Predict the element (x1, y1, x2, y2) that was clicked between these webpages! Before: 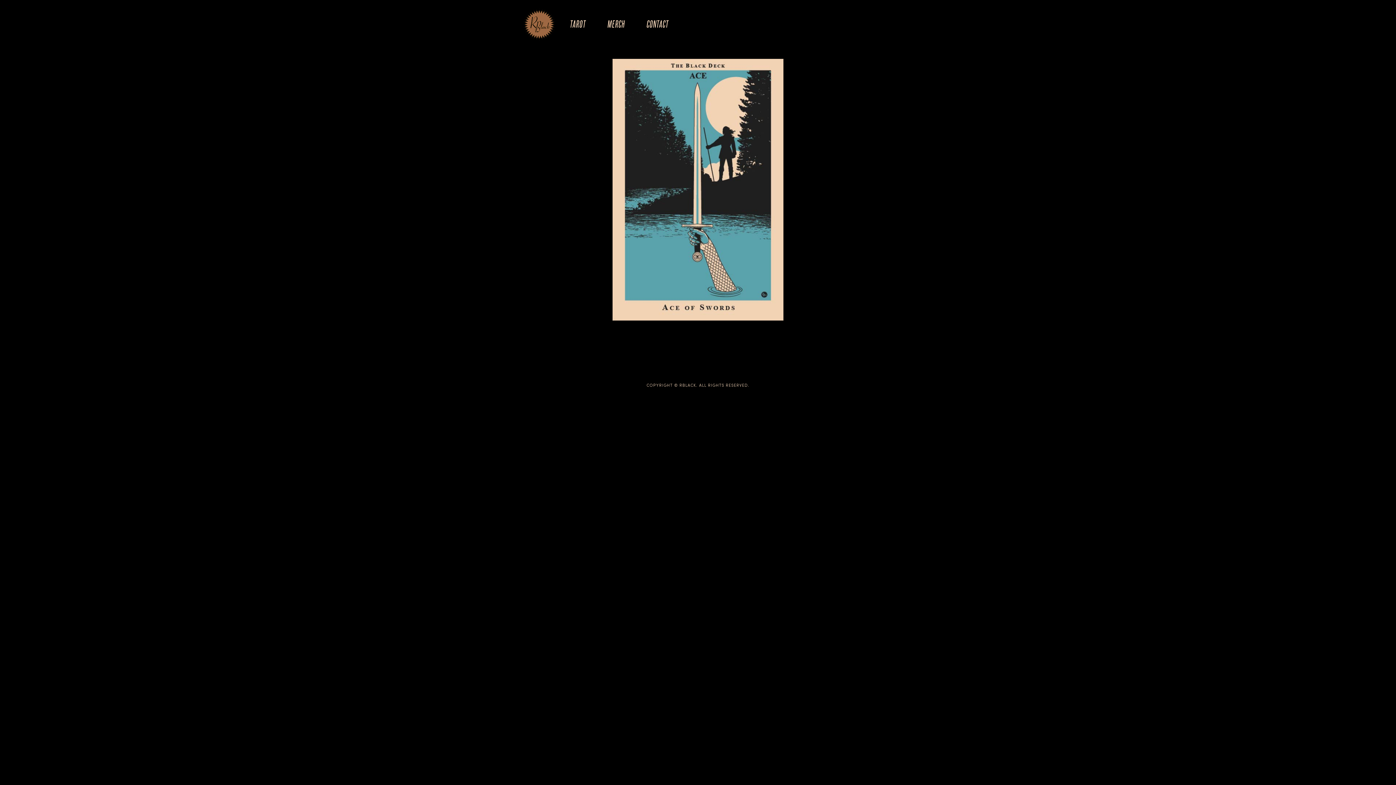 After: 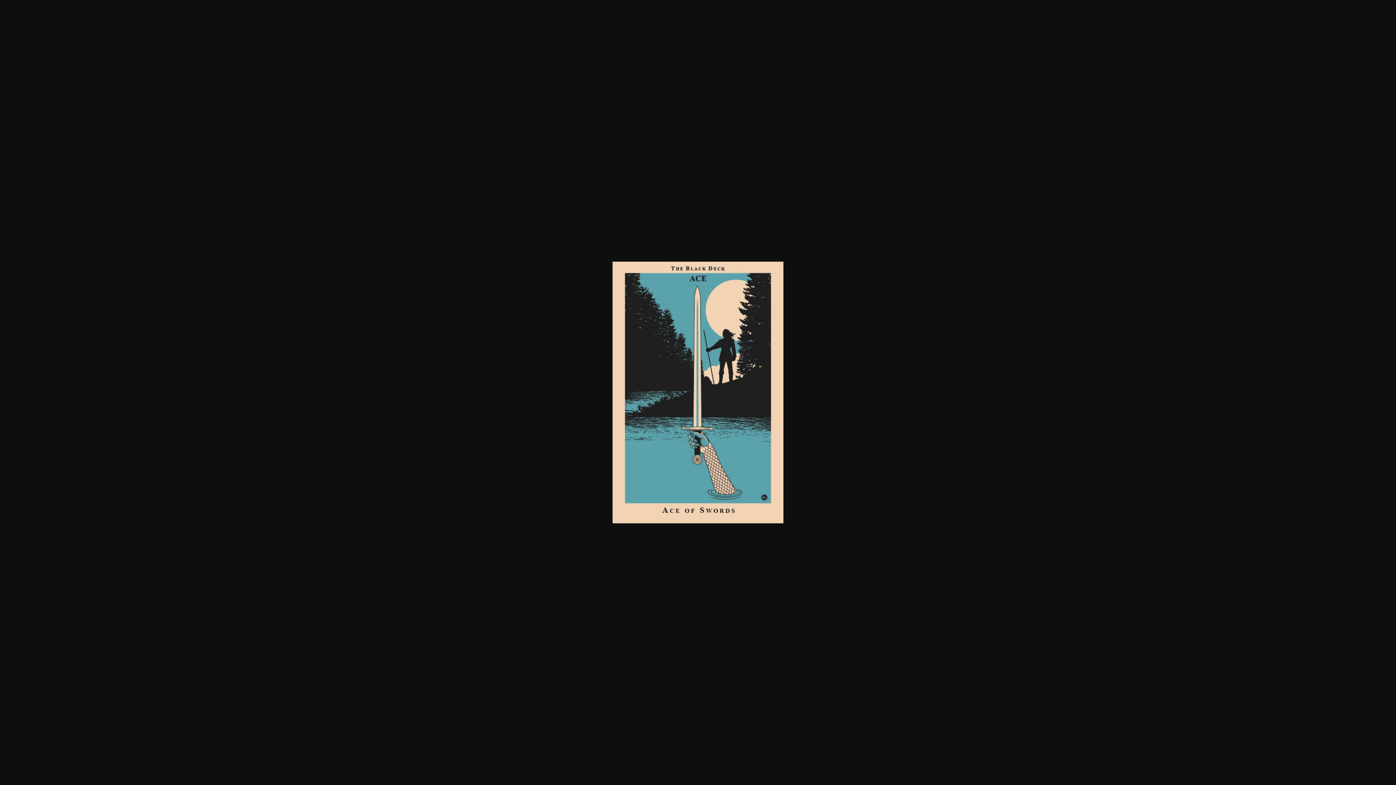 Action: bbox: (523, 58, 872, 320)